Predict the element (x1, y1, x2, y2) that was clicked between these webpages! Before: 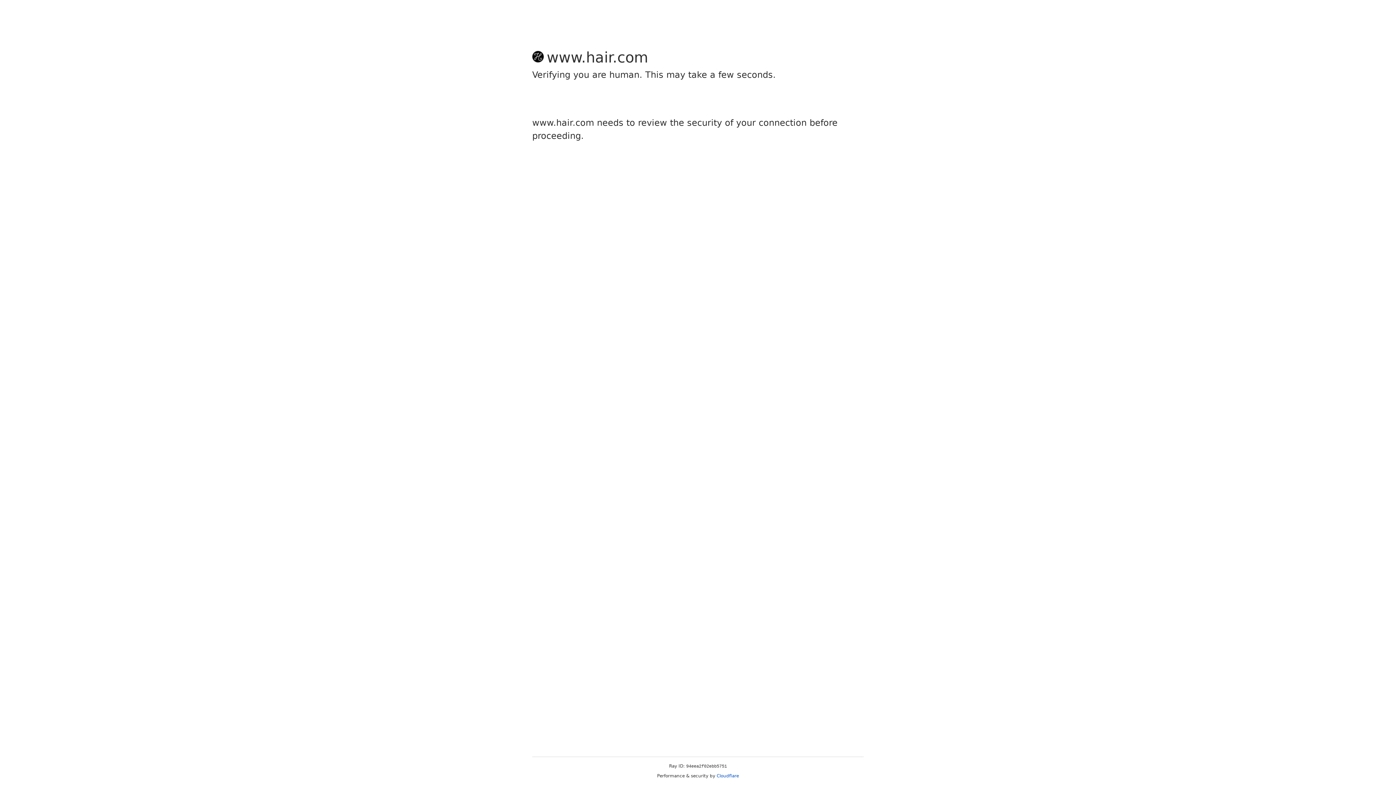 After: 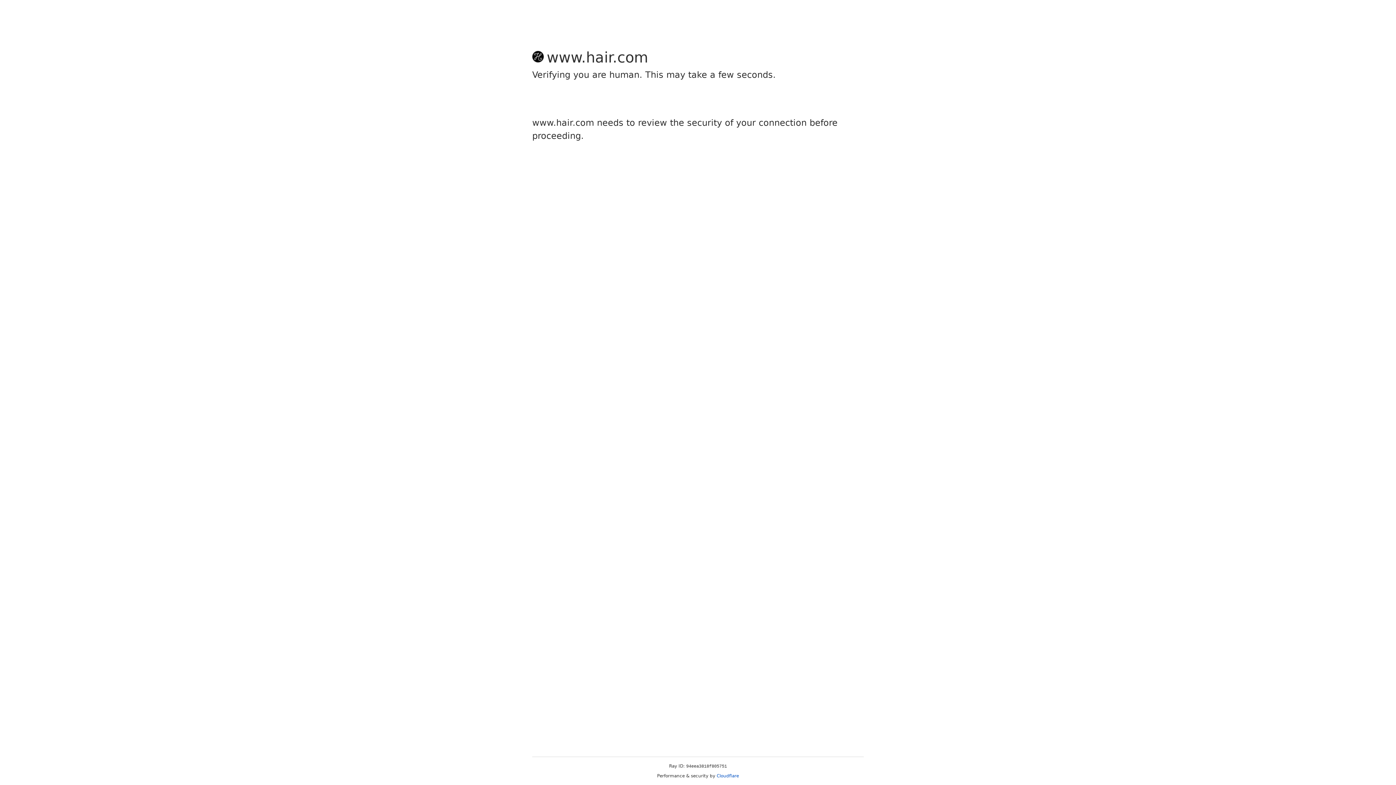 Action: bbox: (716, 773, 739, 778) label: Cloudflare